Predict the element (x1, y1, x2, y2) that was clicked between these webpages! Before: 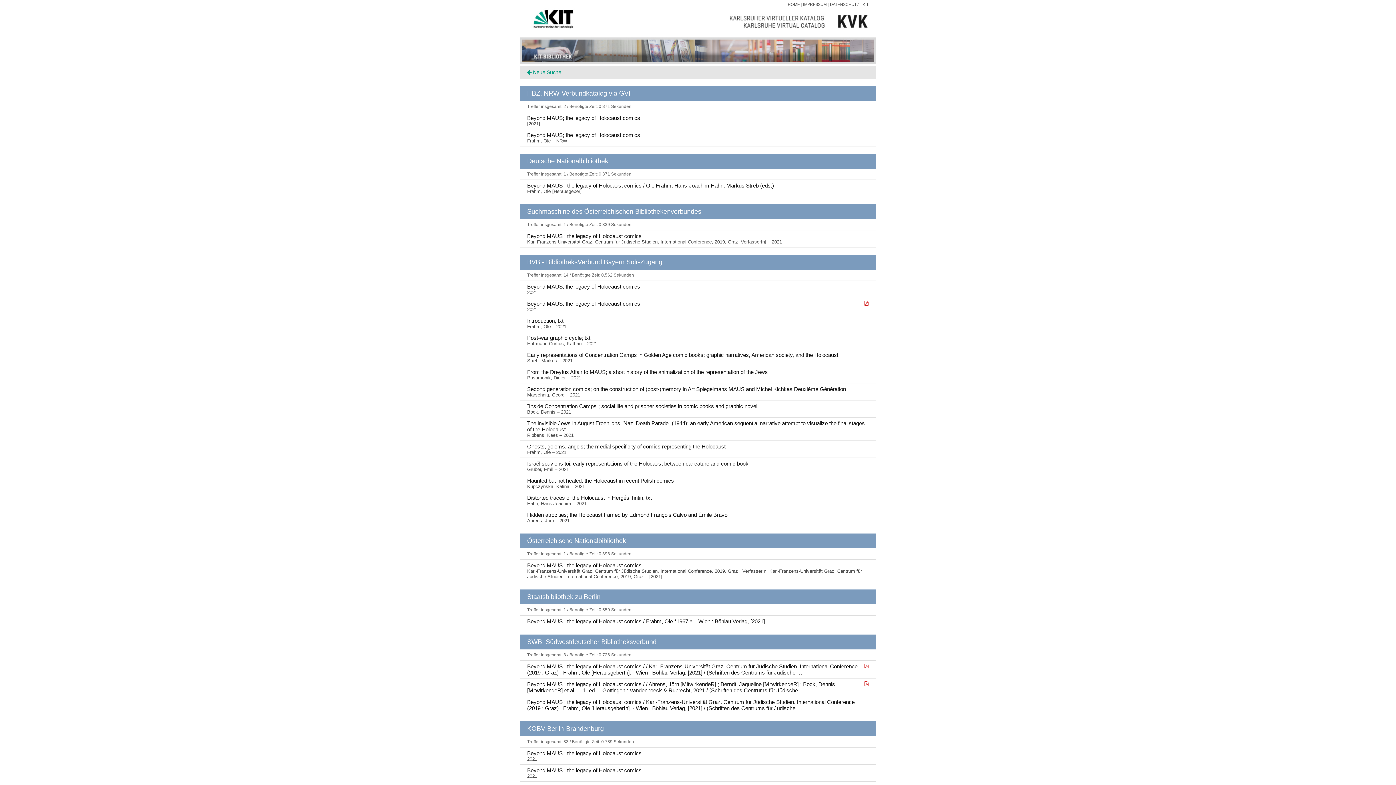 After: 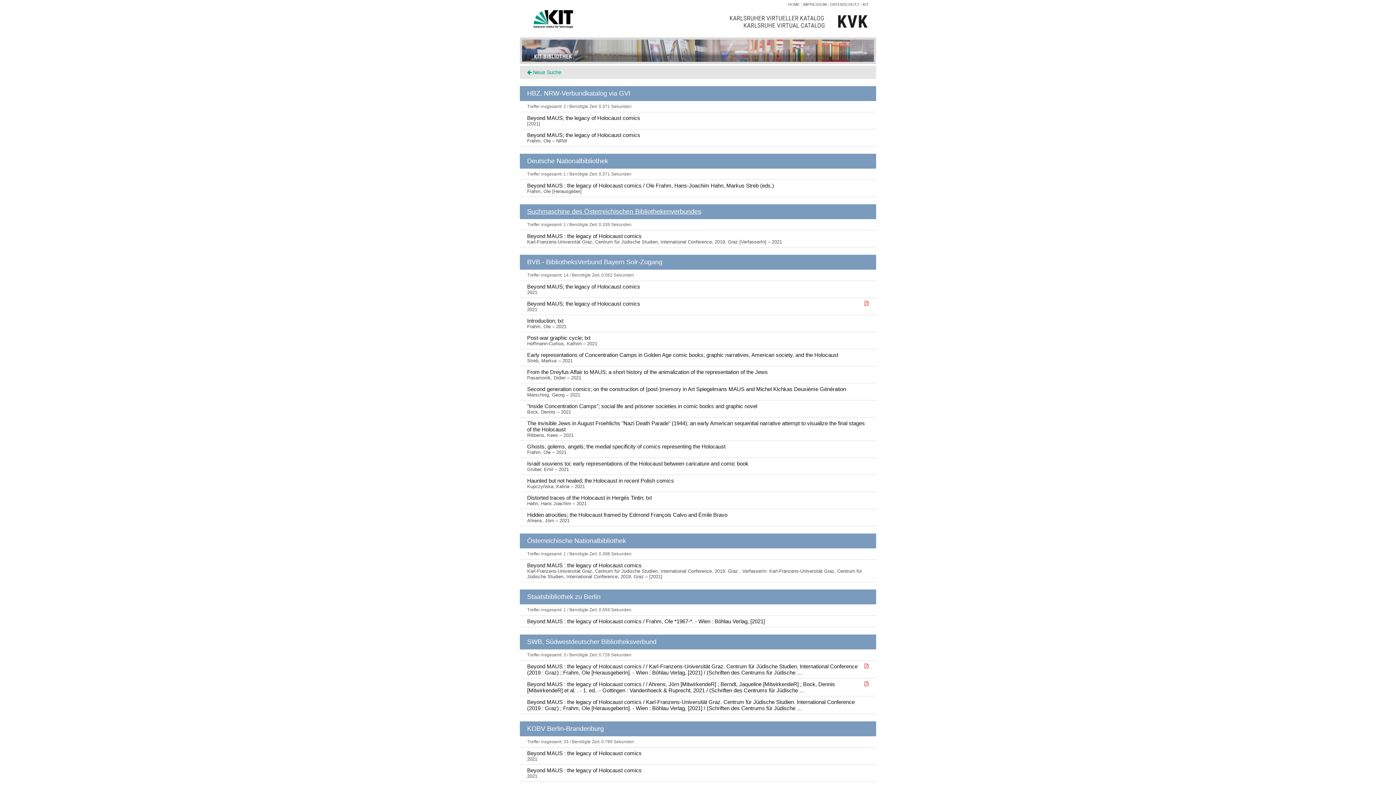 Action: label: Suchmaschine des Österreichischen Bibliothekenverbundes bbox: (527, 208, 701, 215)